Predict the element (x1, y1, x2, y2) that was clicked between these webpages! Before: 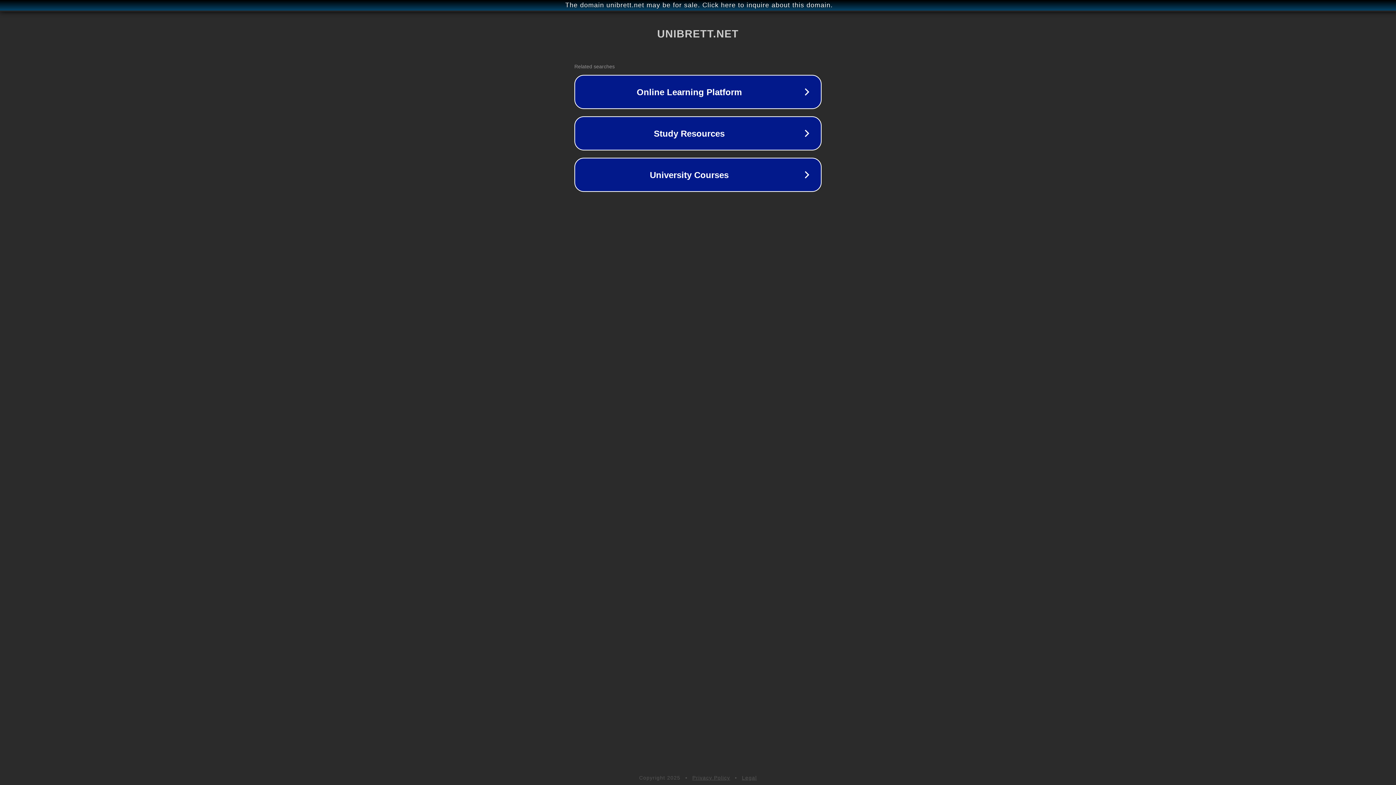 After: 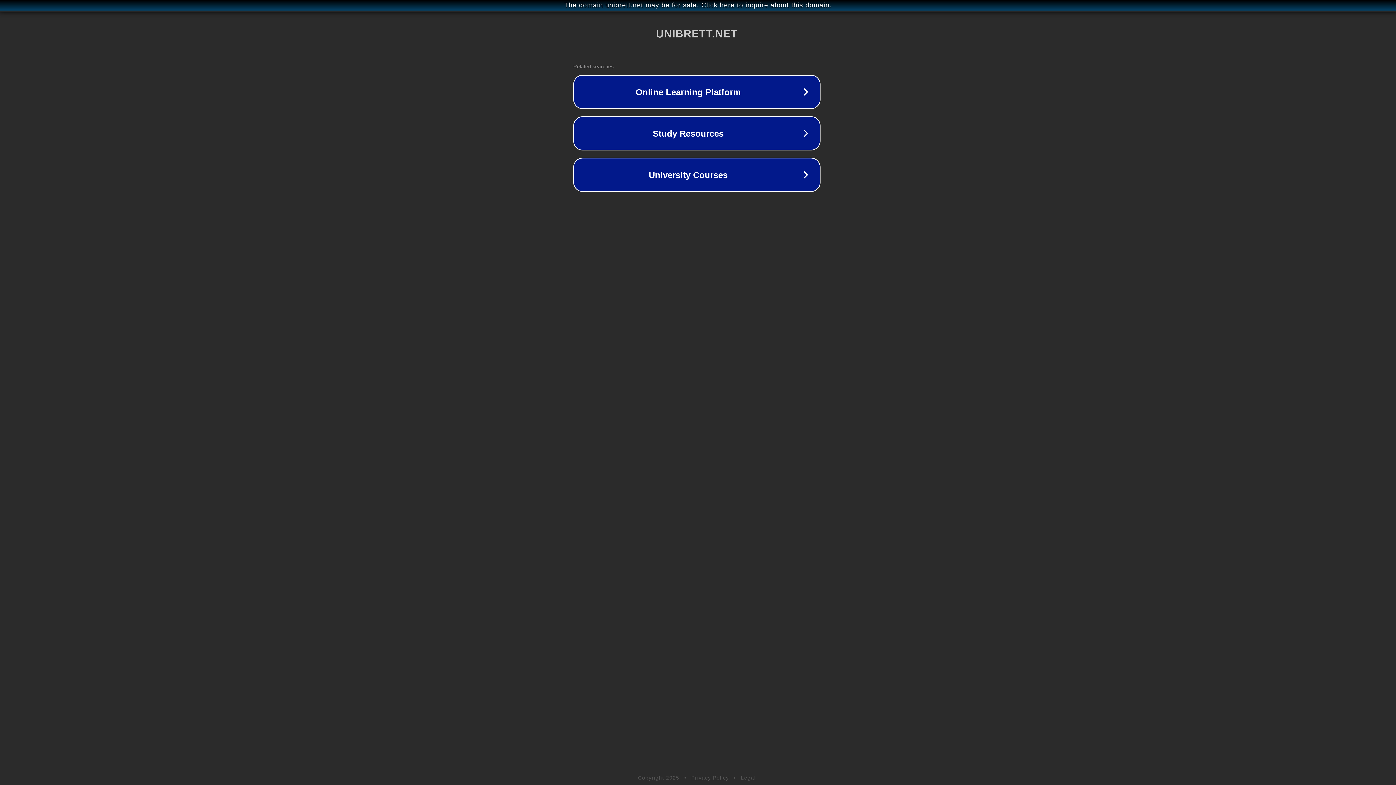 Action: bbox: (1, 1, 1397, 9) label: The domain unibrett.net may be for sale. Click here to inquire about this domain.